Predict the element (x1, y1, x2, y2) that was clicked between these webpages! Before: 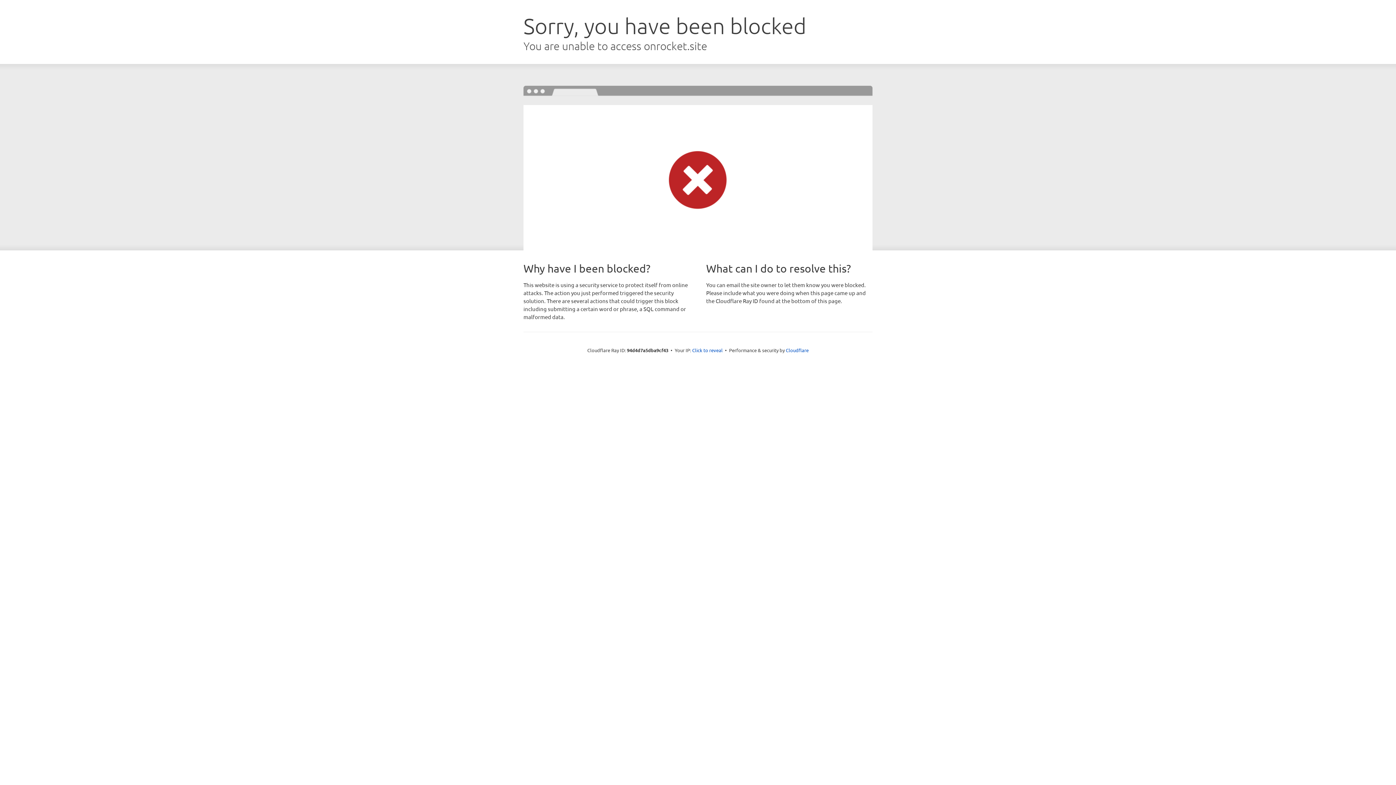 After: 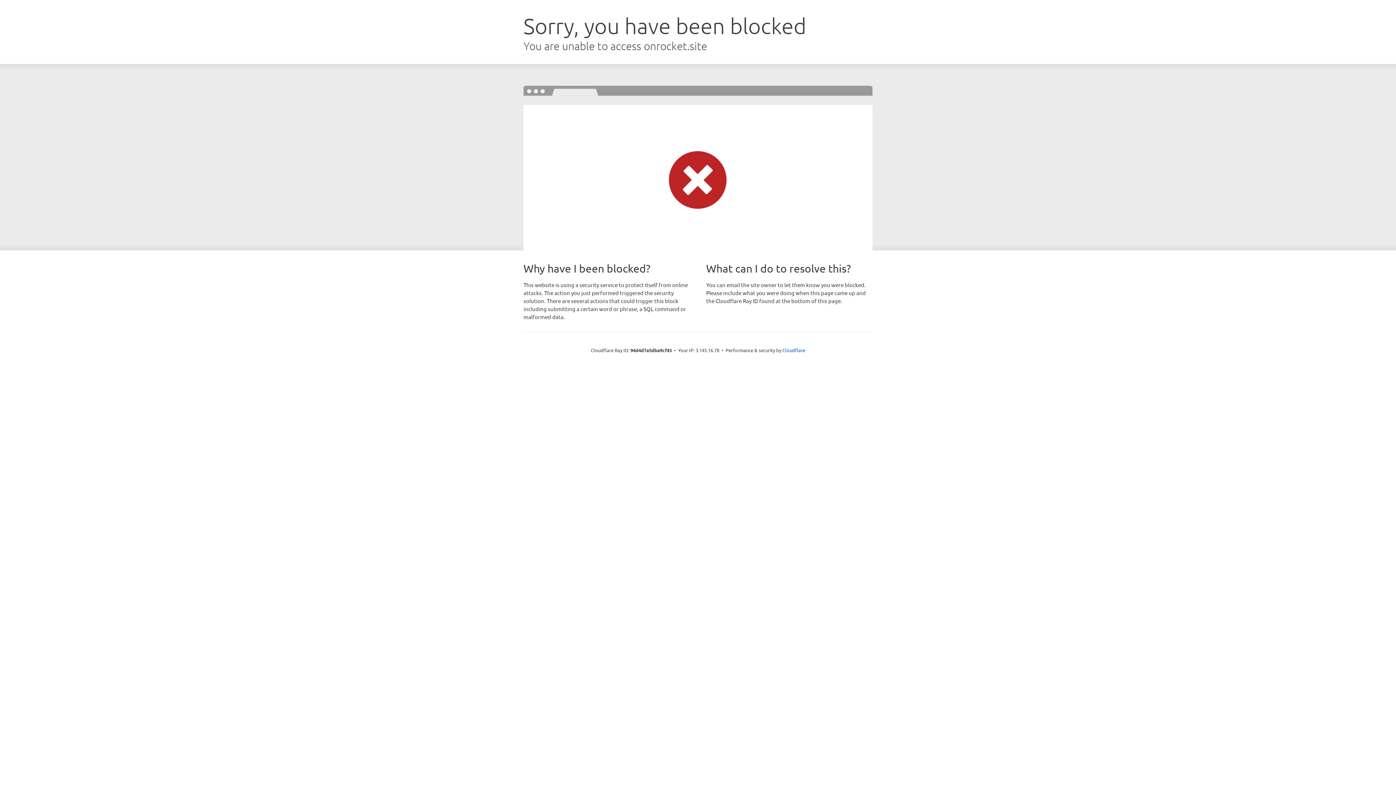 Action: bbox: (692, 346, 722, 353) label: Click to reveal